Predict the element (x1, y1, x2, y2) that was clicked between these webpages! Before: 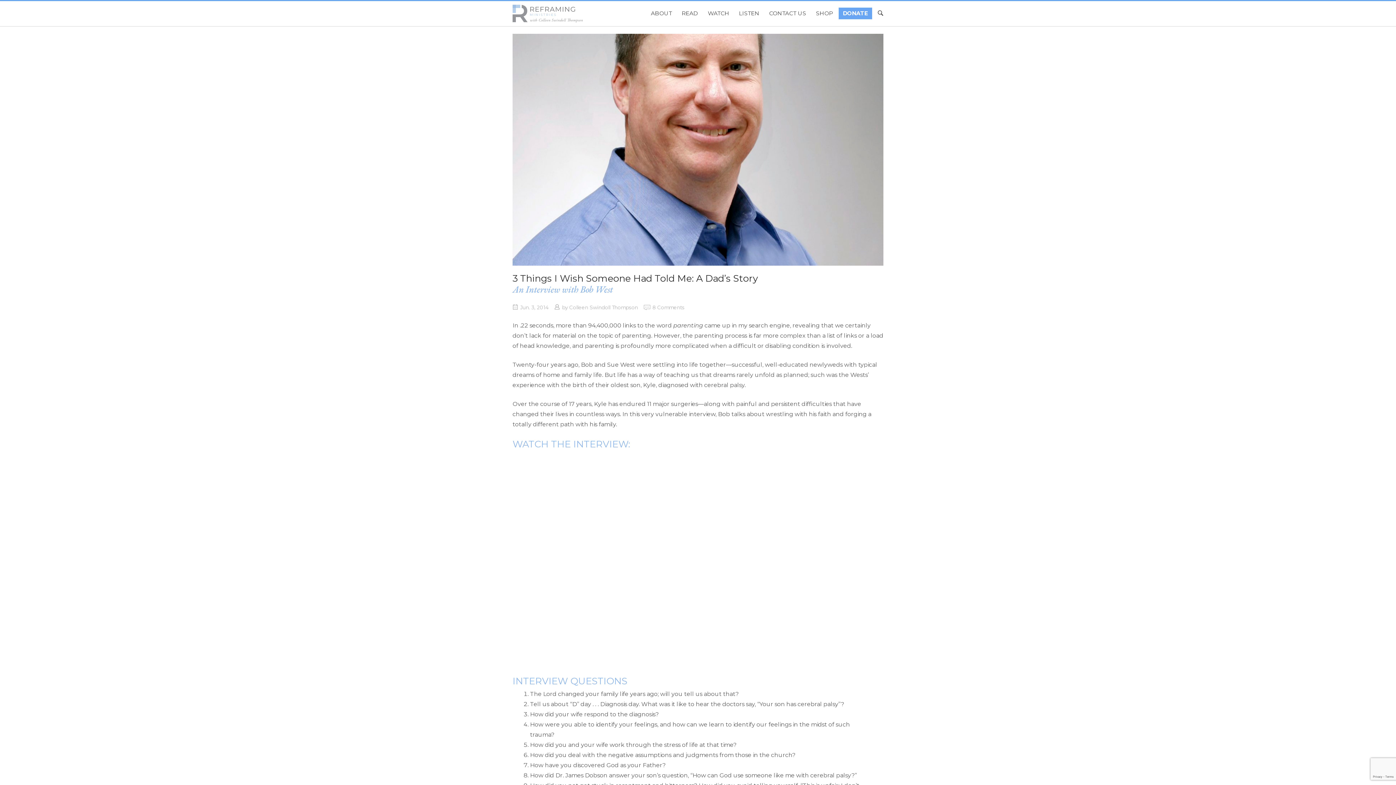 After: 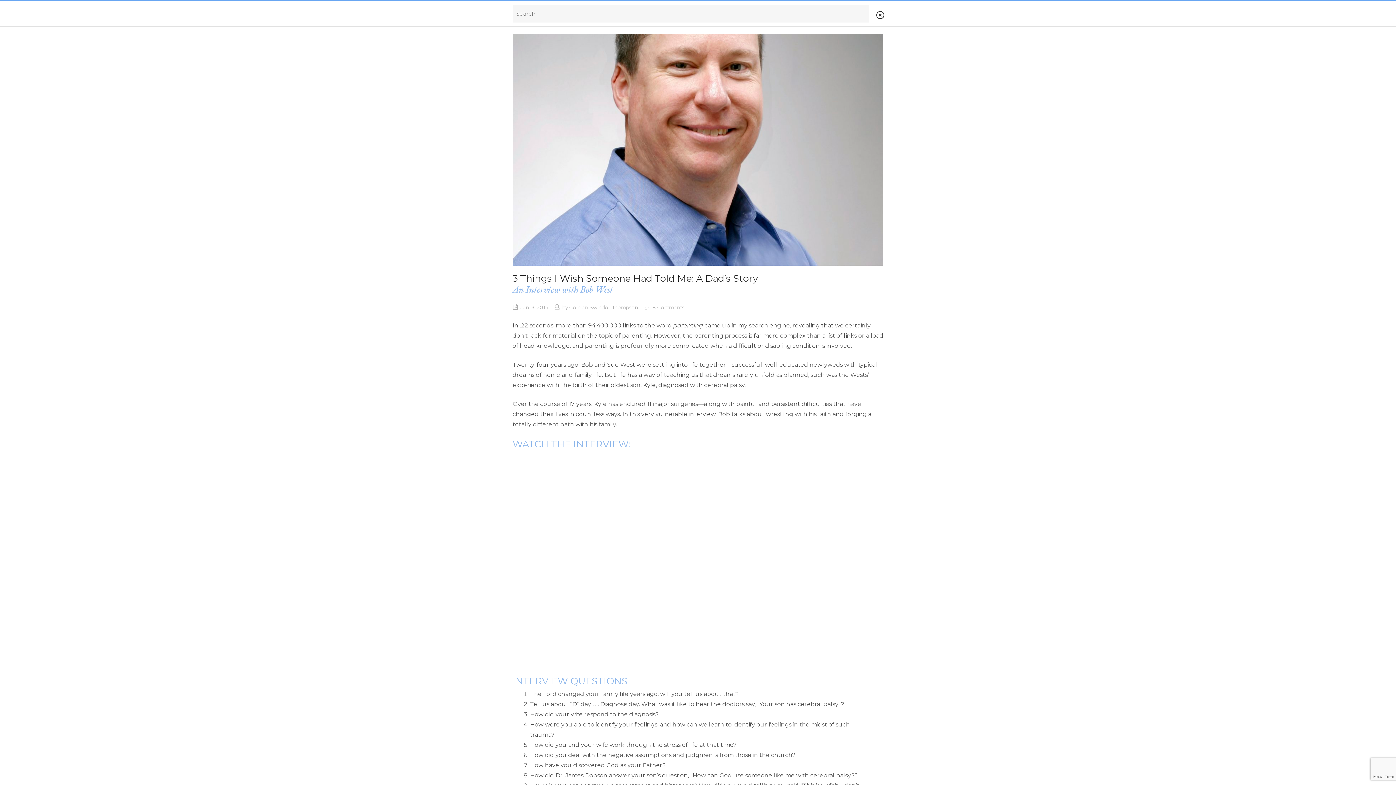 Action: label: OPEN SEARCH BAR bbox: (877, 10, 883, 17)